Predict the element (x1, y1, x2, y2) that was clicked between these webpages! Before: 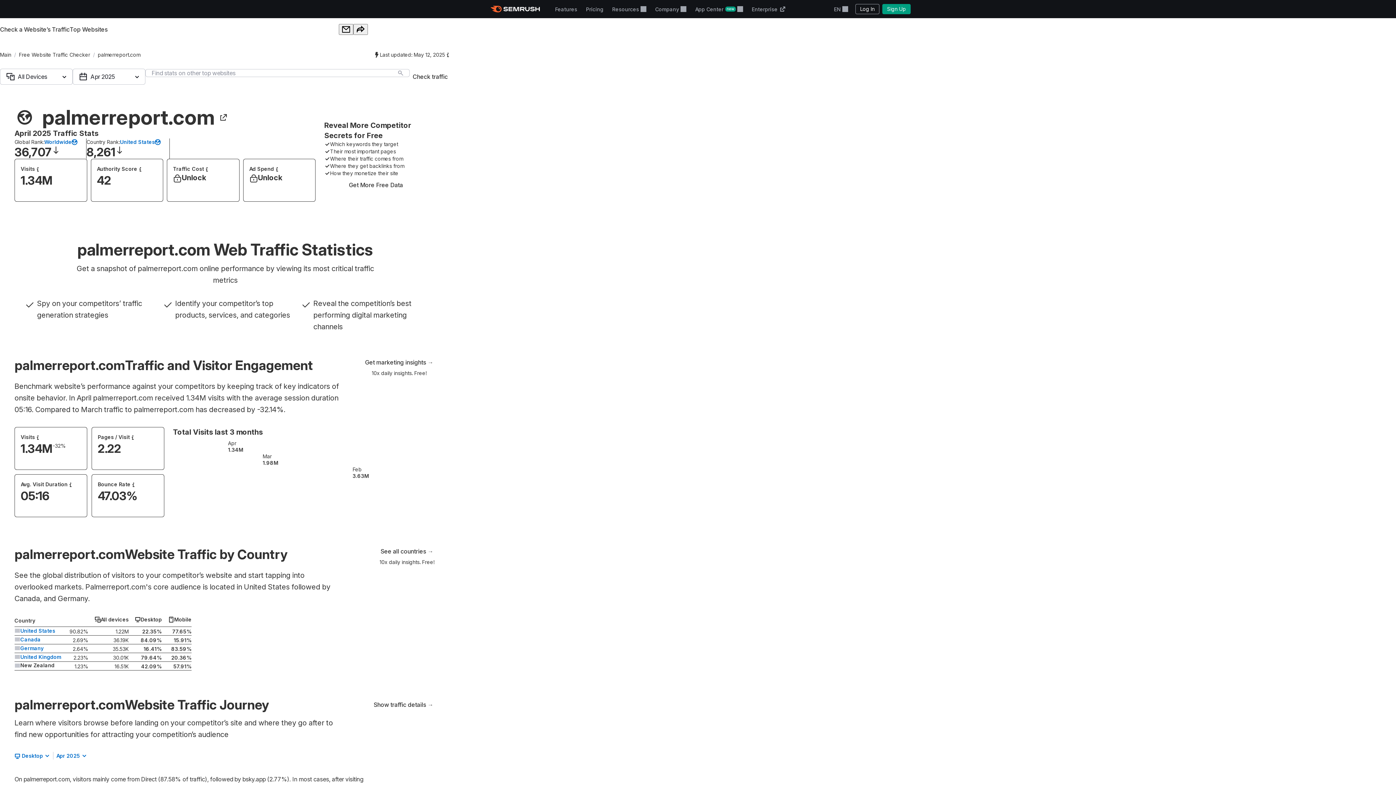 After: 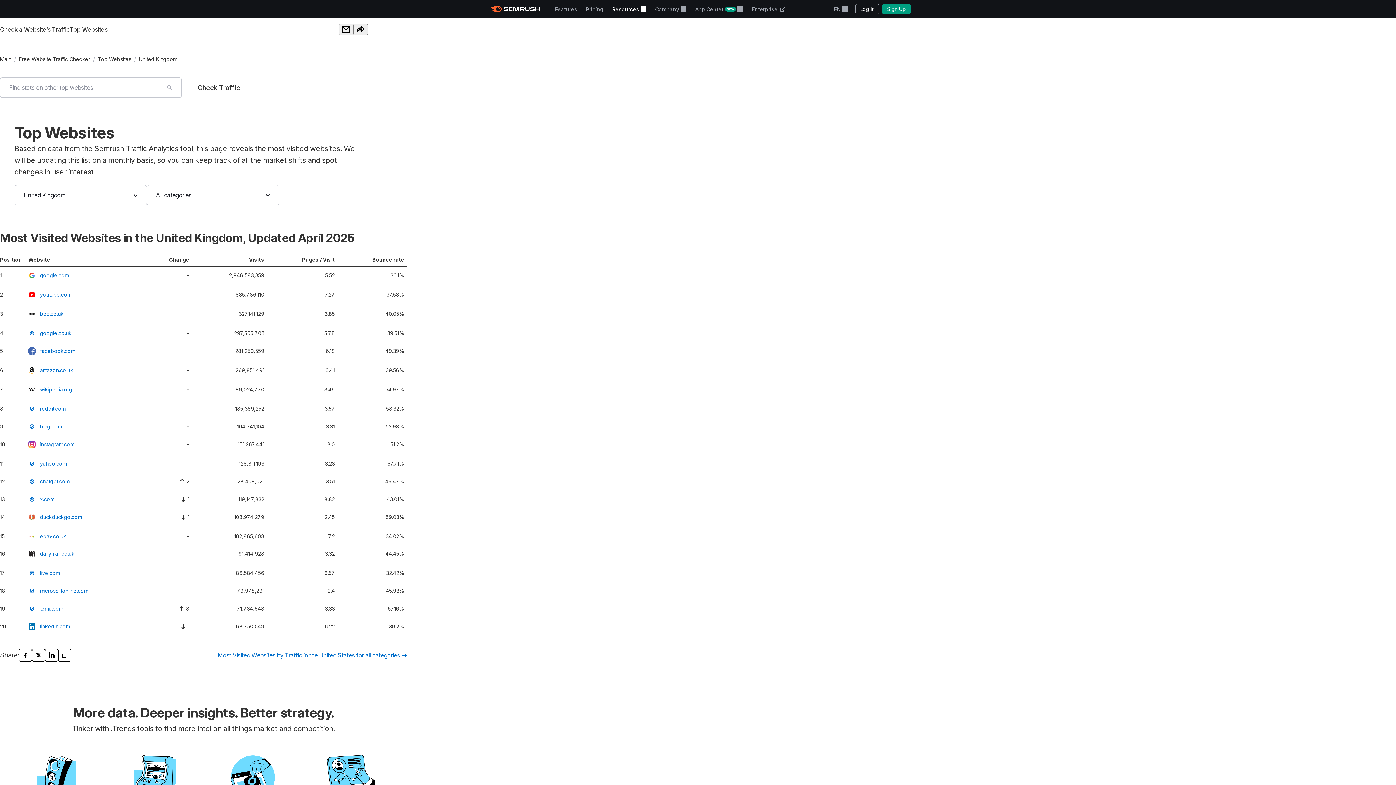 Action: bbox: (14, 653, 61, 661) label: United Kingdom